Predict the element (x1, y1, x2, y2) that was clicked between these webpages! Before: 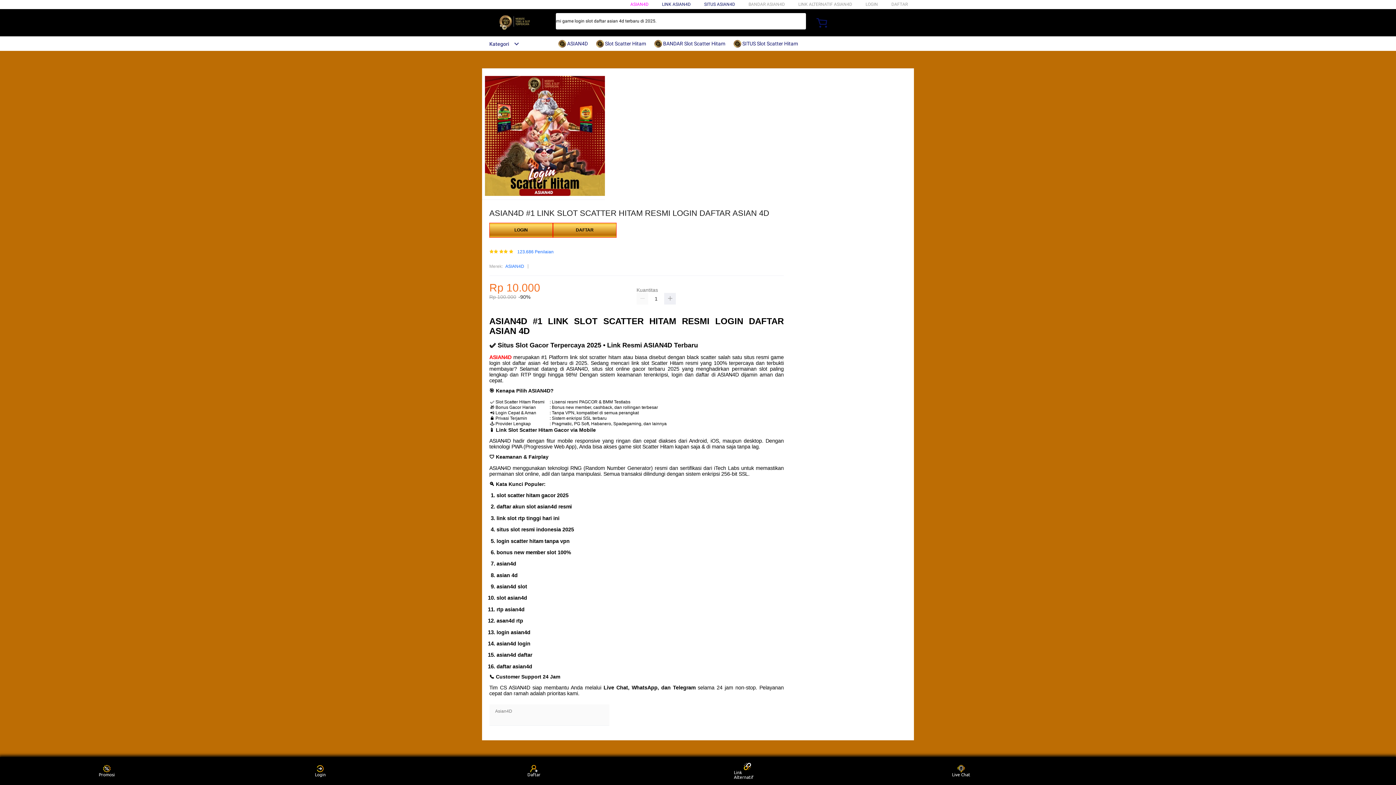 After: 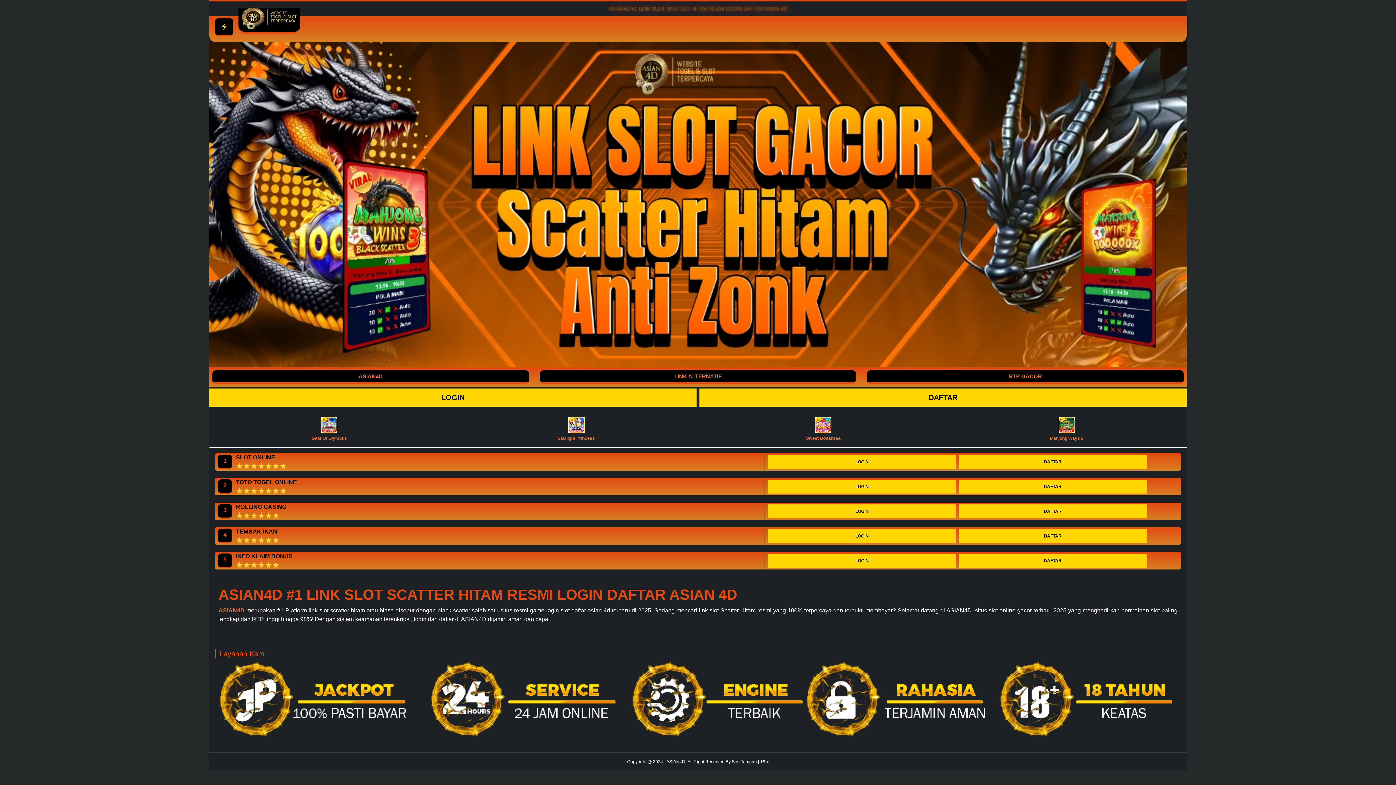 Action: bbox: (596, 36, 649, 50) label:  Slot Scatter Hitam